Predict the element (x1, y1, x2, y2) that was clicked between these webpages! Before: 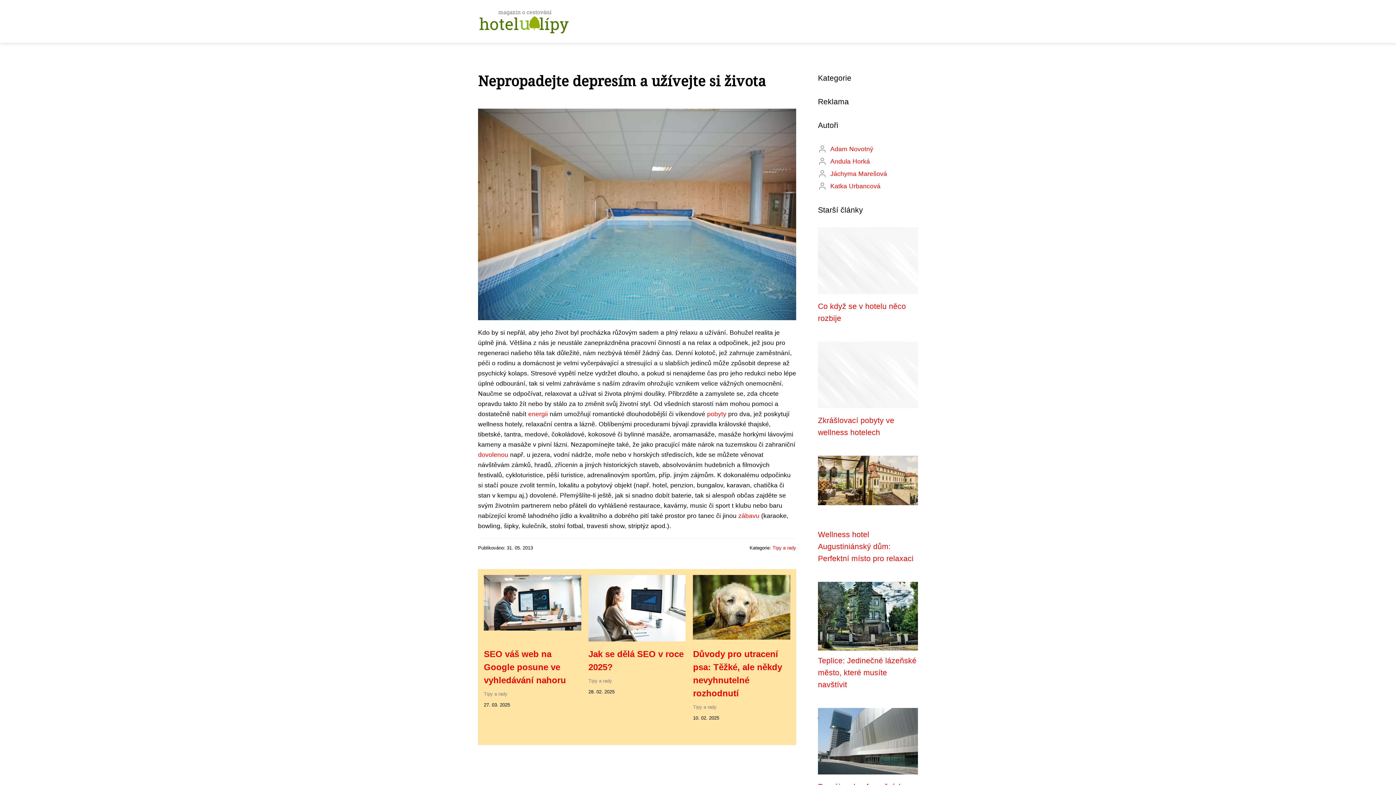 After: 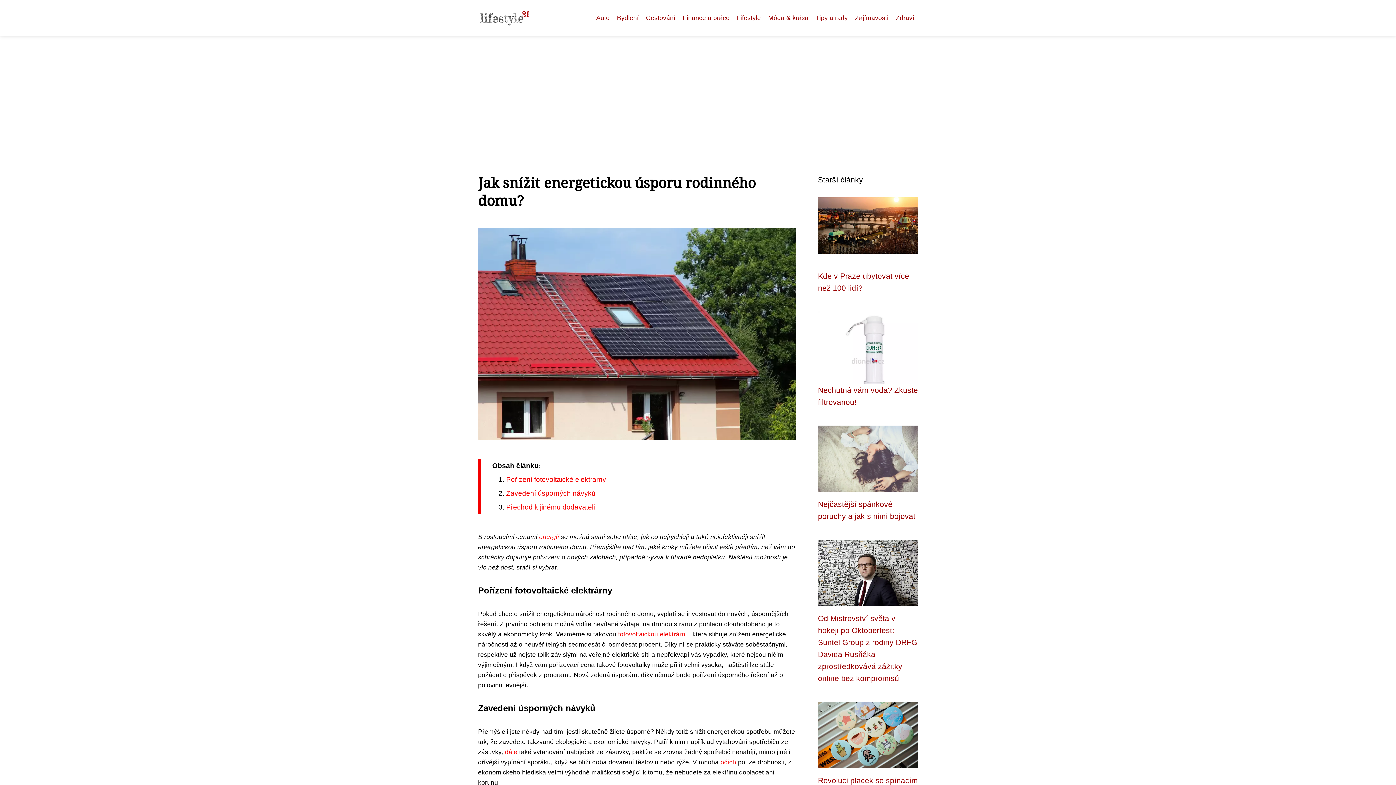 Action: bbox: (528, 410, 548, 417) label: energii